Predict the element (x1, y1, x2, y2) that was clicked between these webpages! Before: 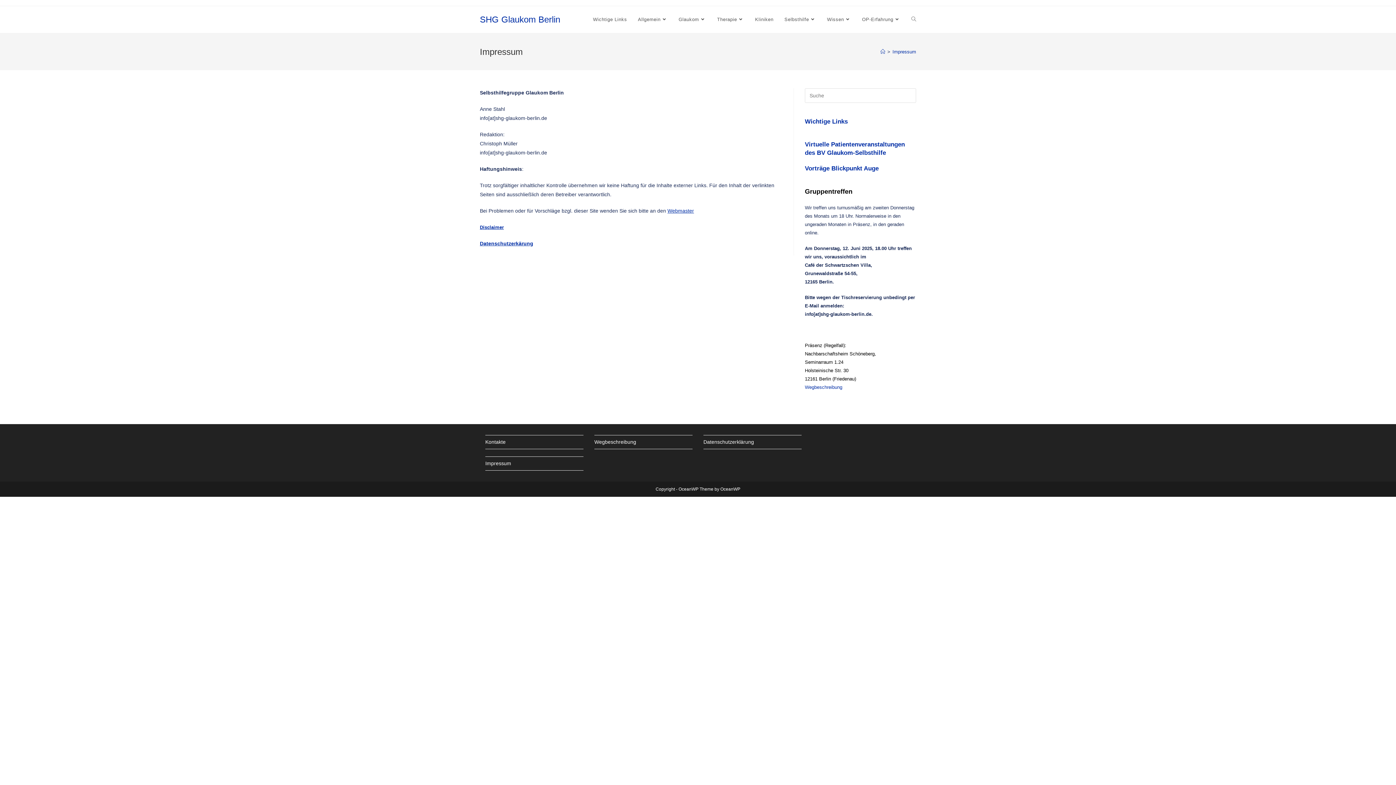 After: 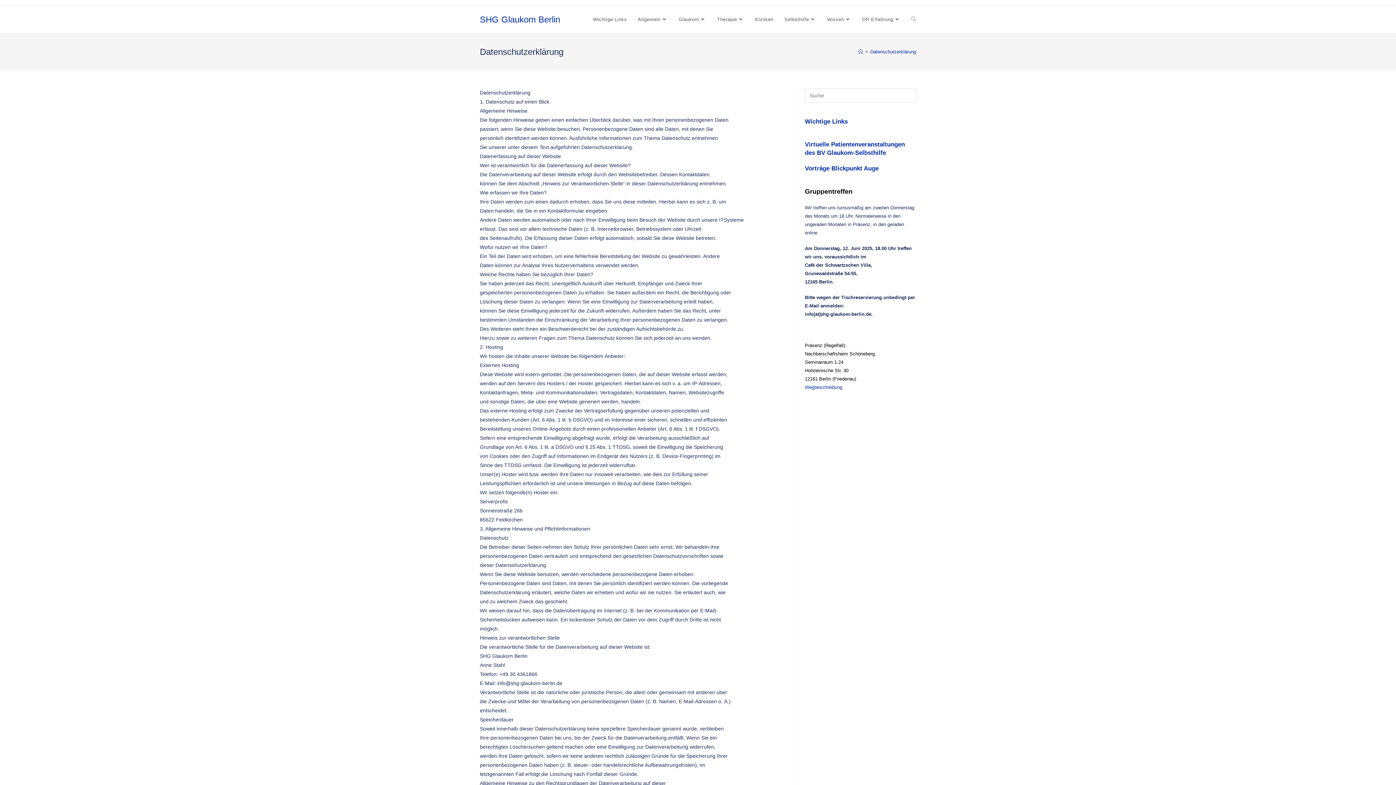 Action: bbox: (703, 439, 754, 445) label: Datenschutzerklärung